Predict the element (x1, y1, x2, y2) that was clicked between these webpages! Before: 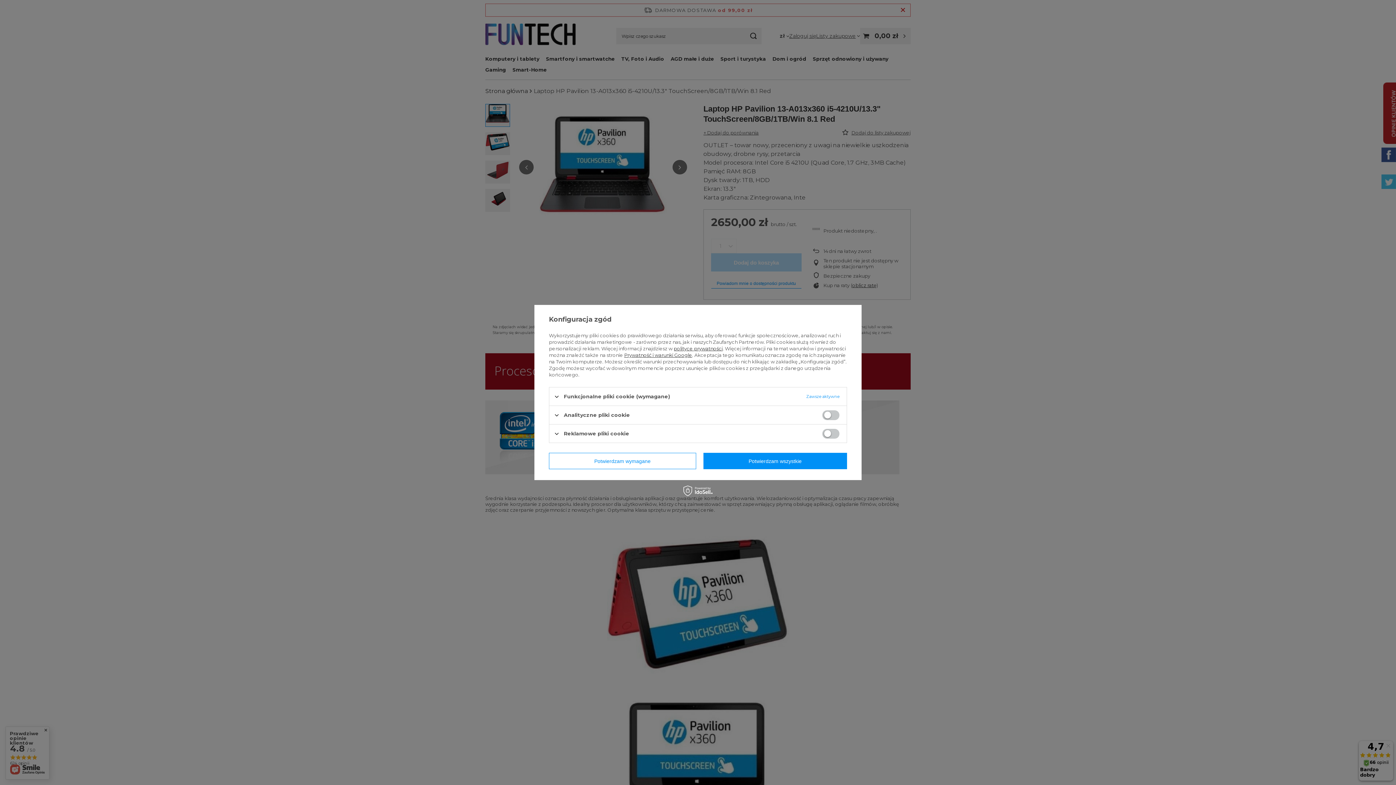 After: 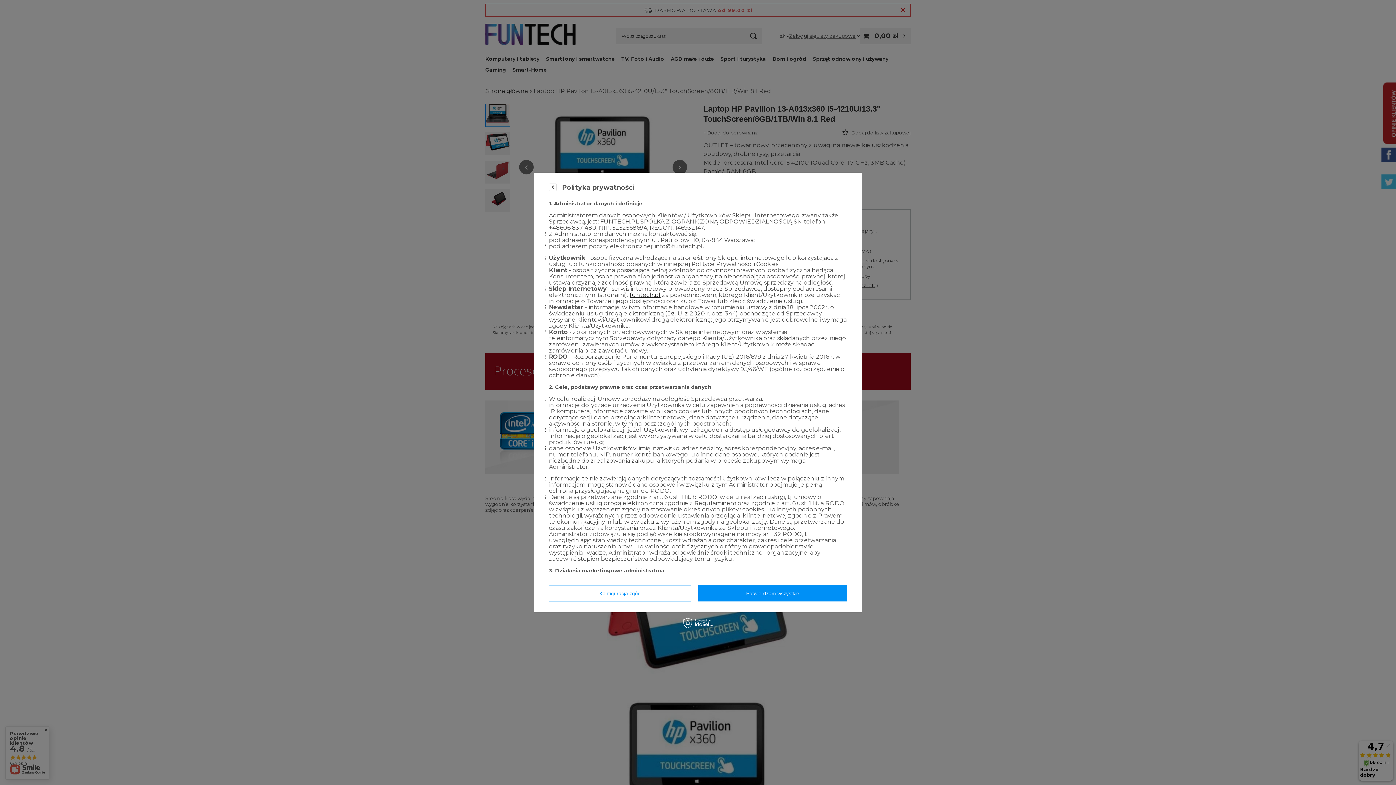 Action: label: polityce prywatności bbox: (673, 345, 722, 351)